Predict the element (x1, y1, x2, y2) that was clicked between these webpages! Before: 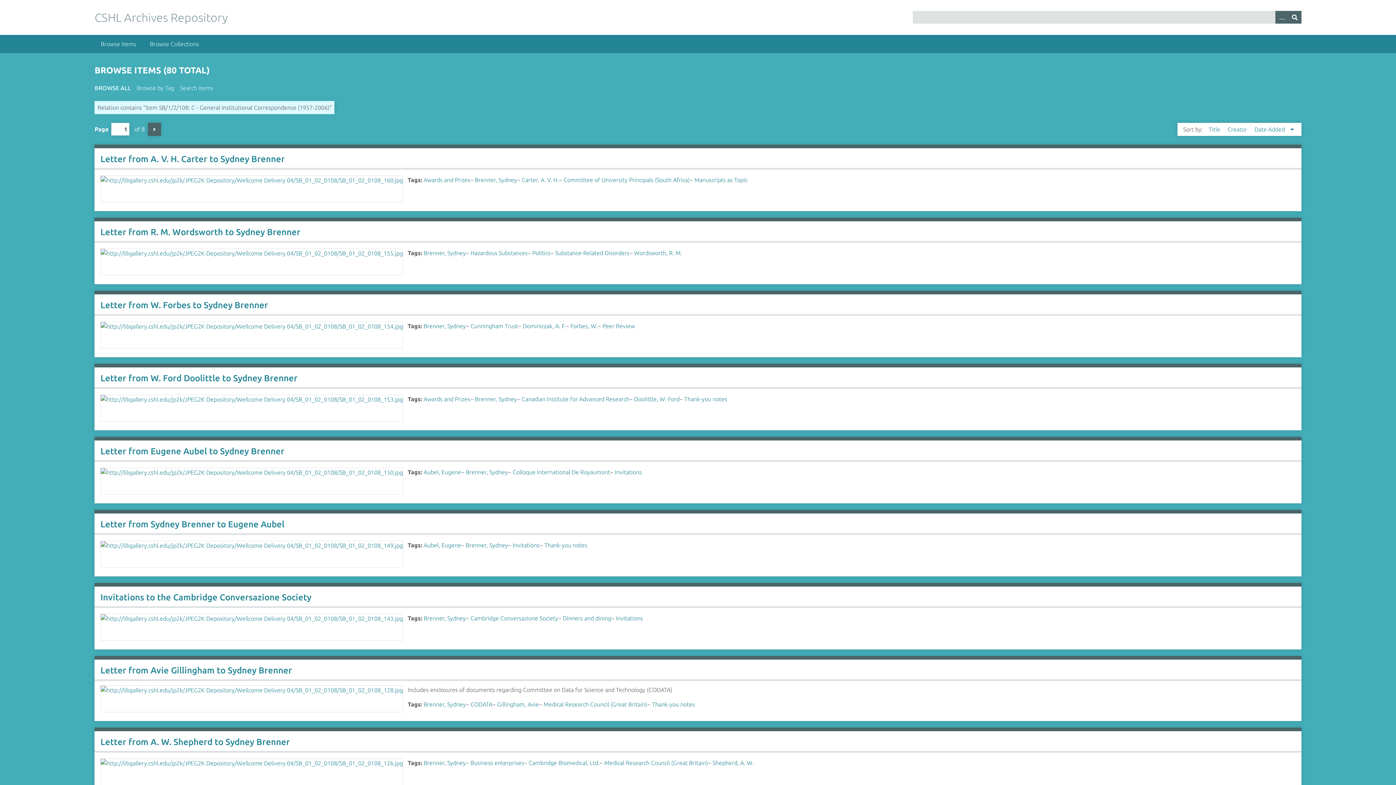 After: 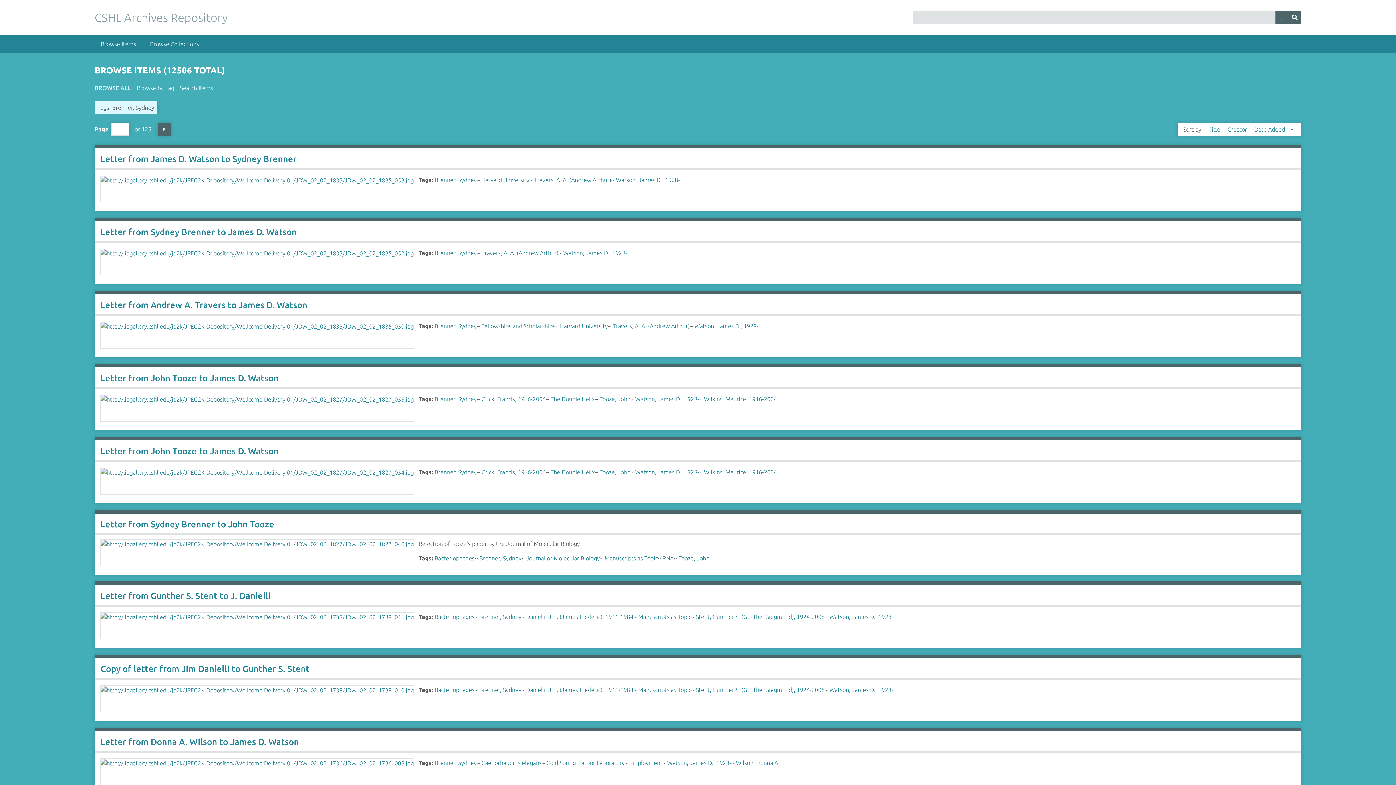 Action: bbox: (475, 176, 517, 183) label: Brenner, Sydney